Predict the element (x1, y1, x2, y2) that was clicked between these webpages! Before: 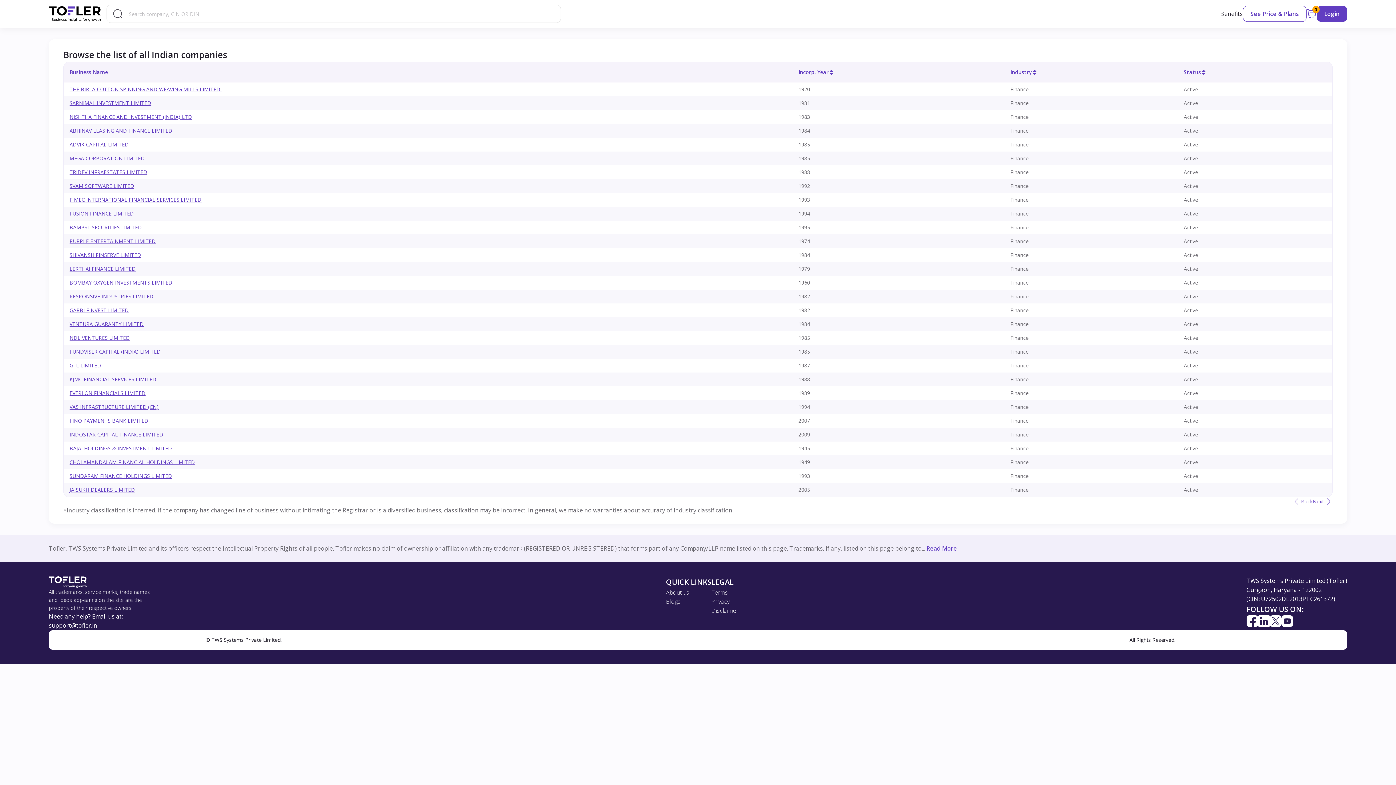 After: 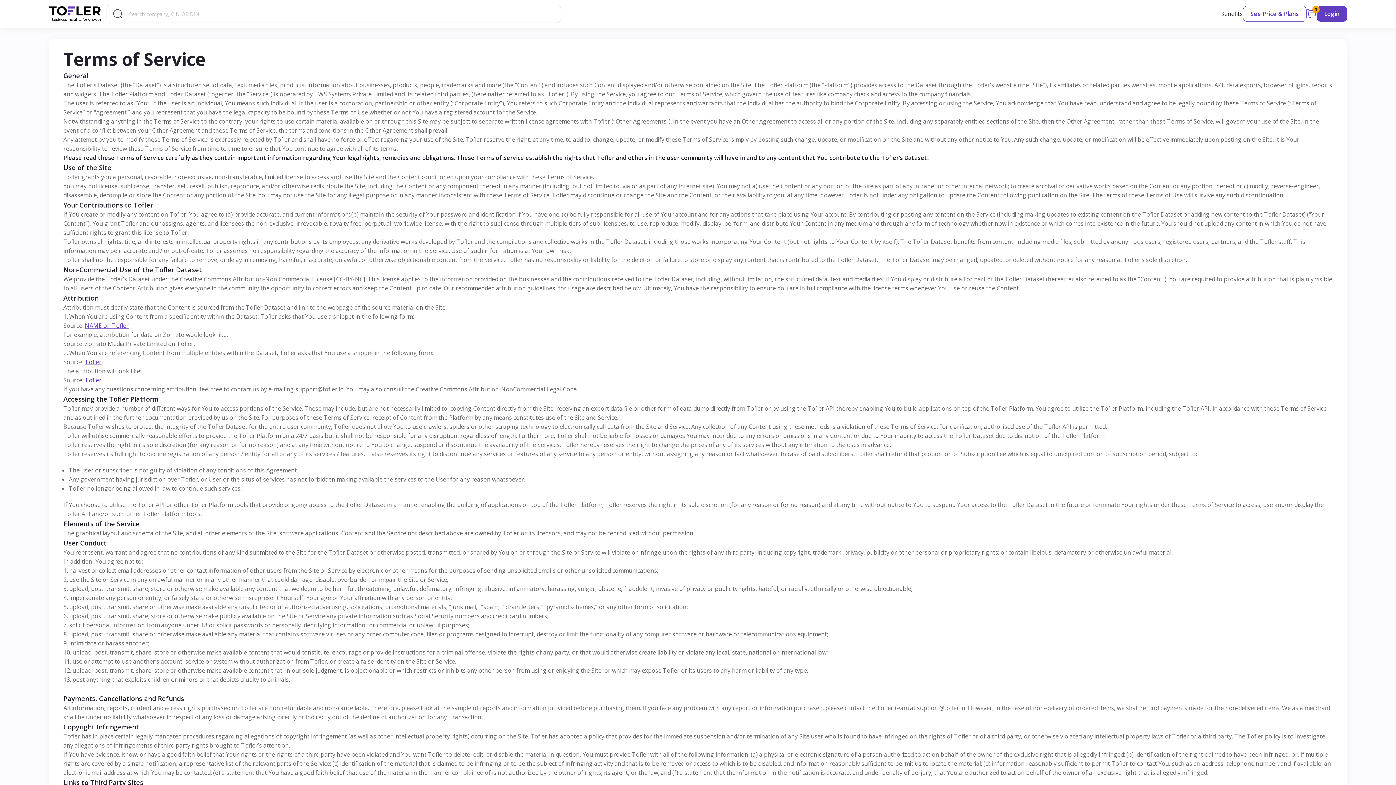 Action: label: Terms bbox: (711, 588, 728, 596)